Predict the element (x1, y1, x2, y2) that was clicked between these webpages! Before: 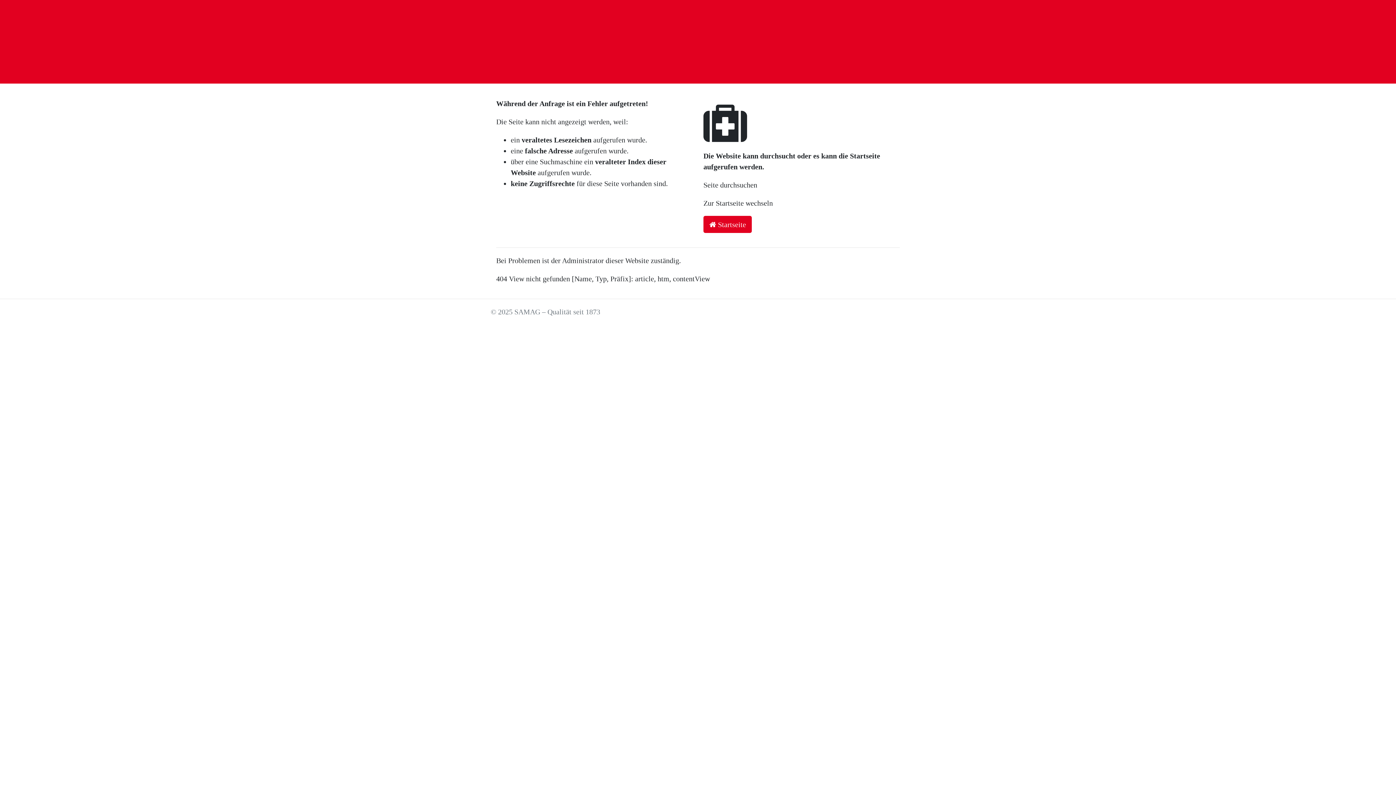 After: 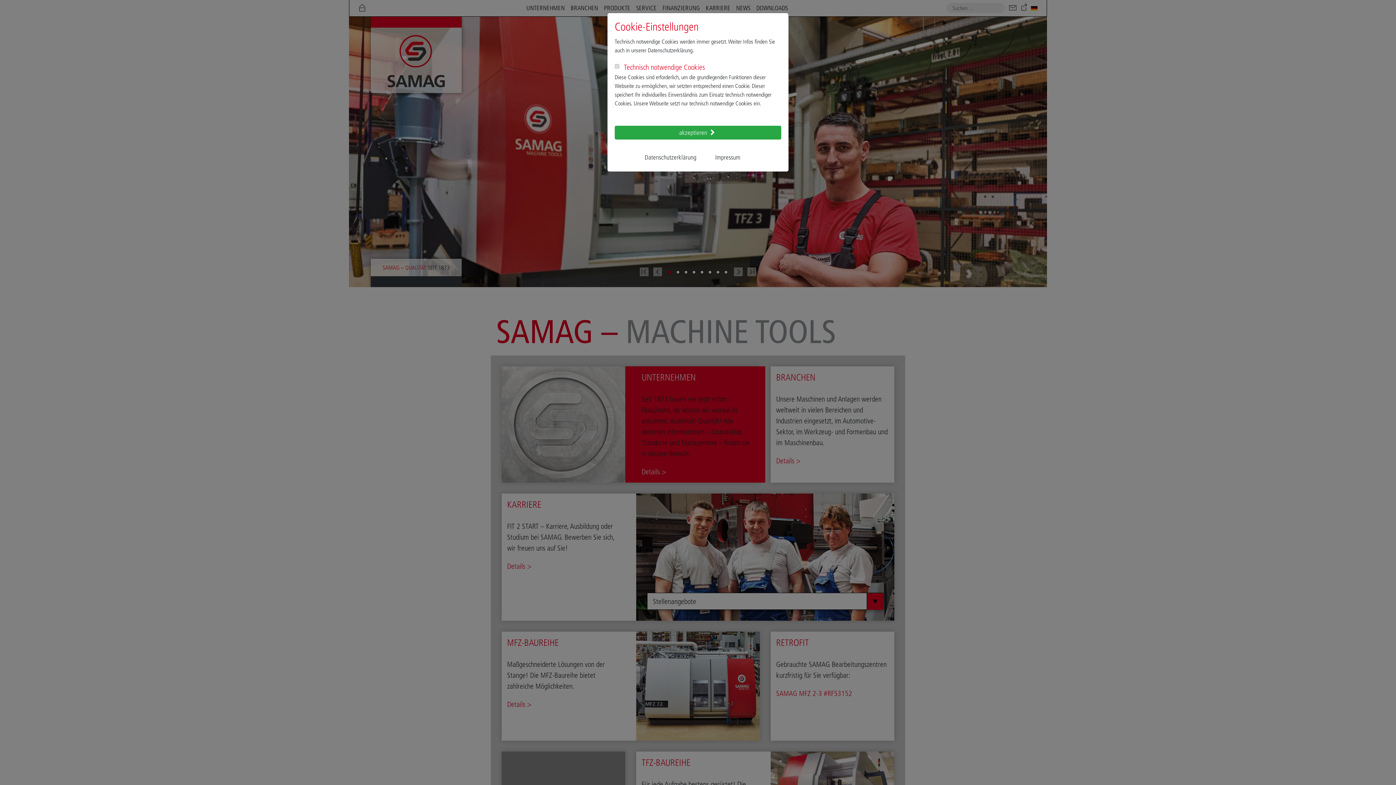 Action: label:  Startseite bbox: (703, 216, 752, 233)